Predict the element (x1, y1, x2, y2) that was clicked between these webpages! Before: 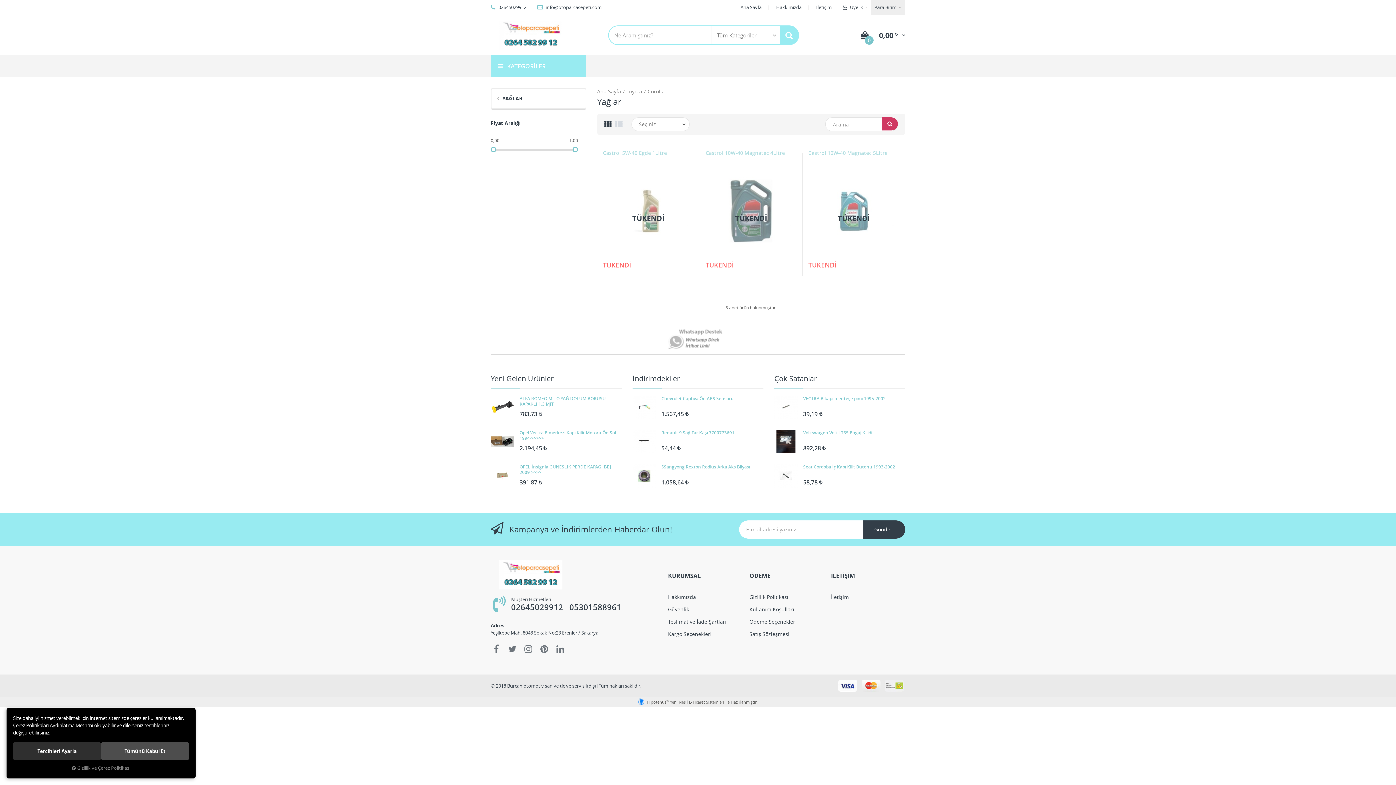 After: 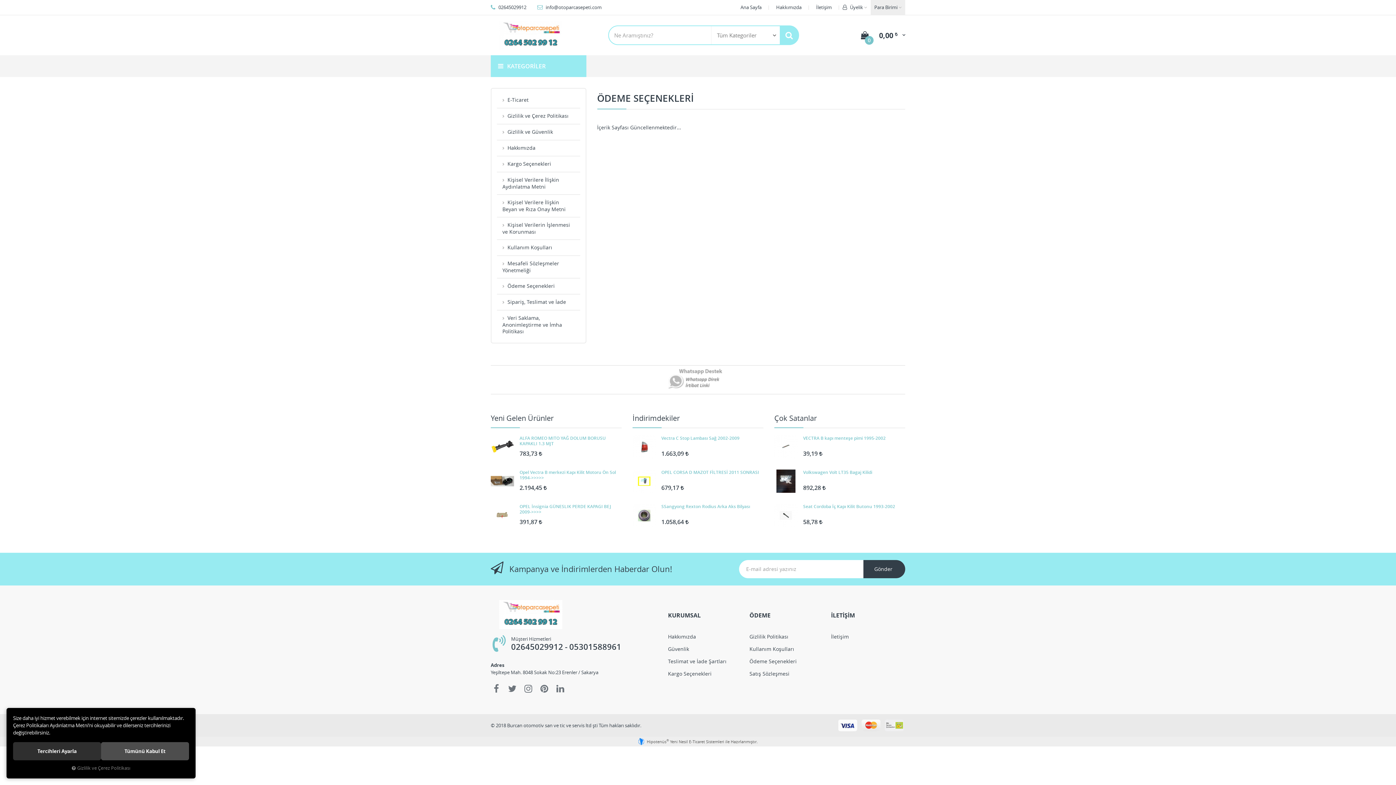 Action: label: Ödeme Seçenekleri bbox: (749, 615, 823, 628)